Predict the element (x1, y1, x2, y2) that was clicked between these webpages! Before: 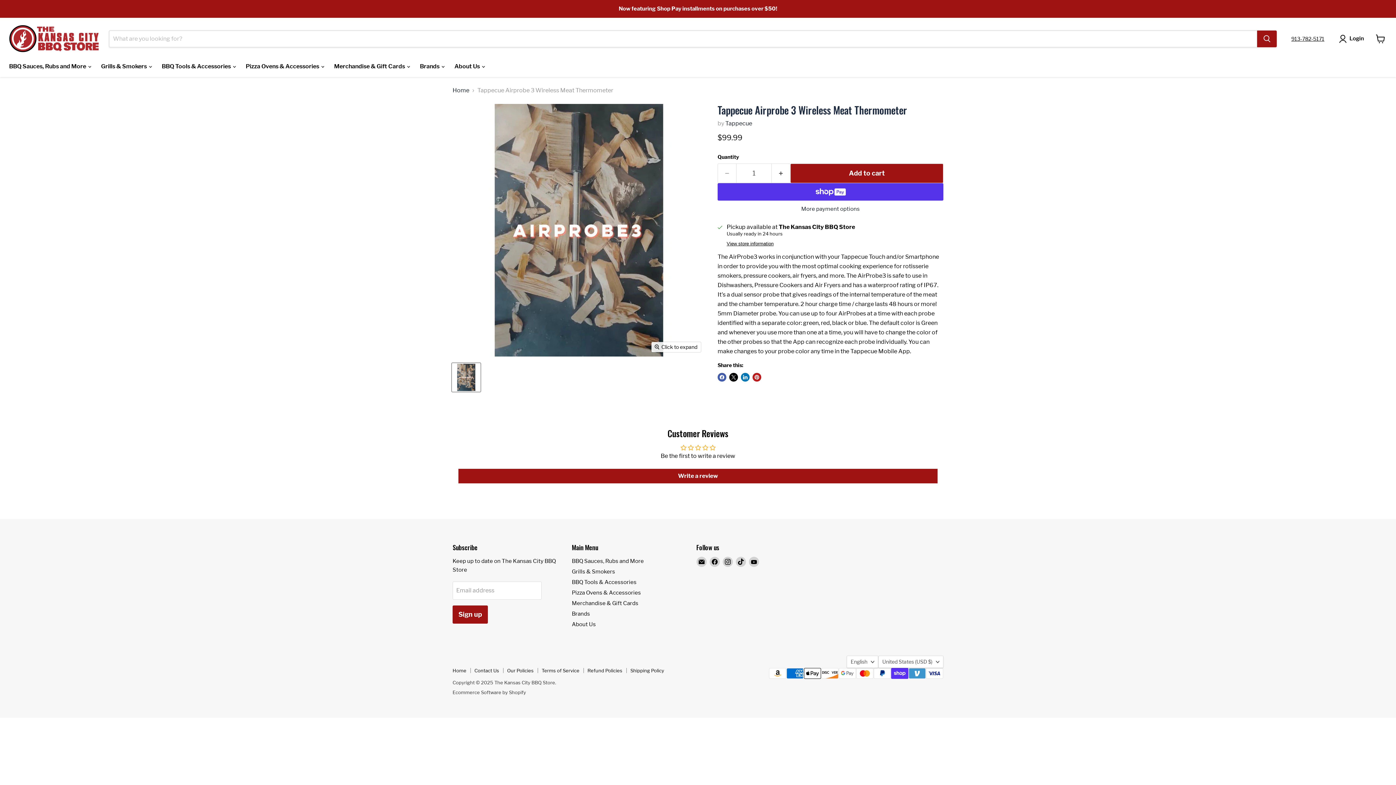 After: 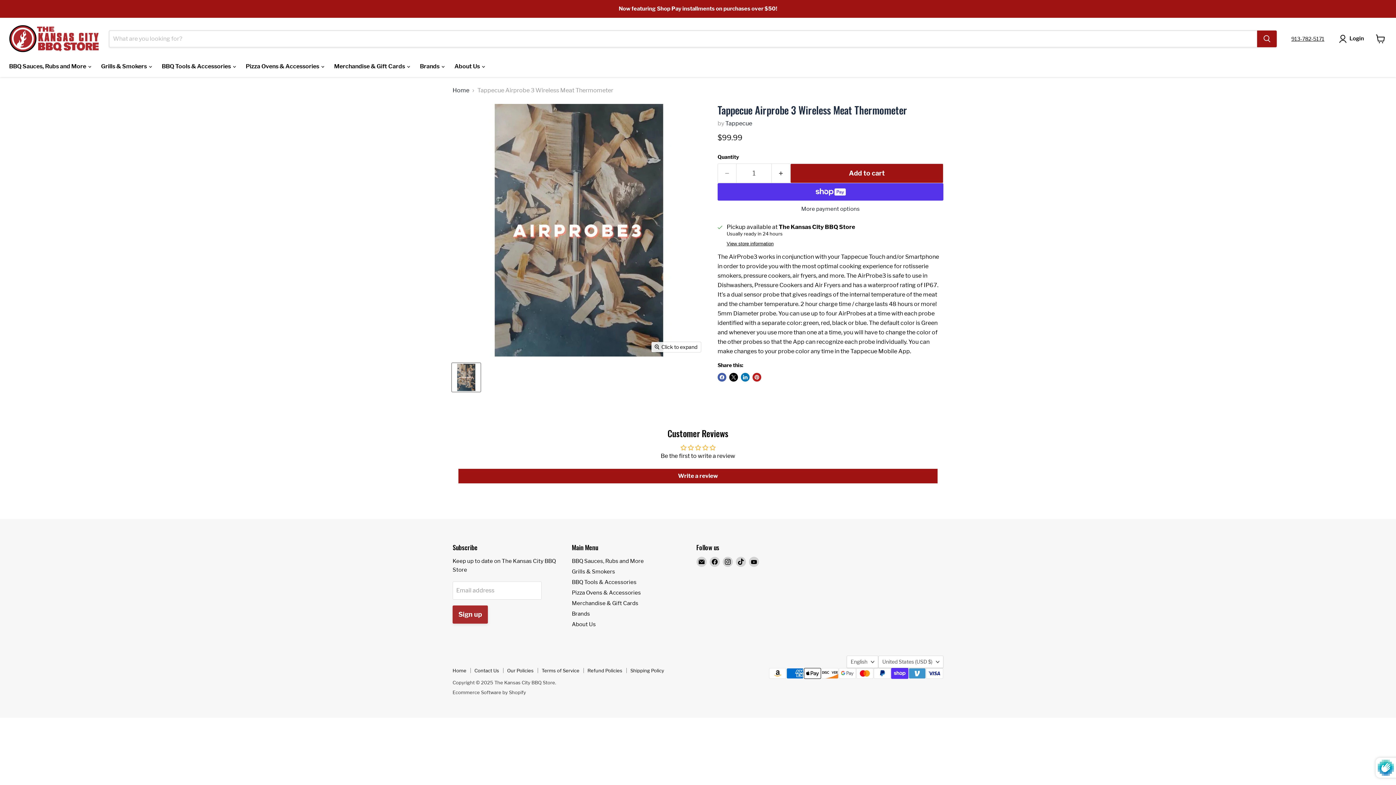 Action: label: Sign up bbox: (452, 605, 488, 624)